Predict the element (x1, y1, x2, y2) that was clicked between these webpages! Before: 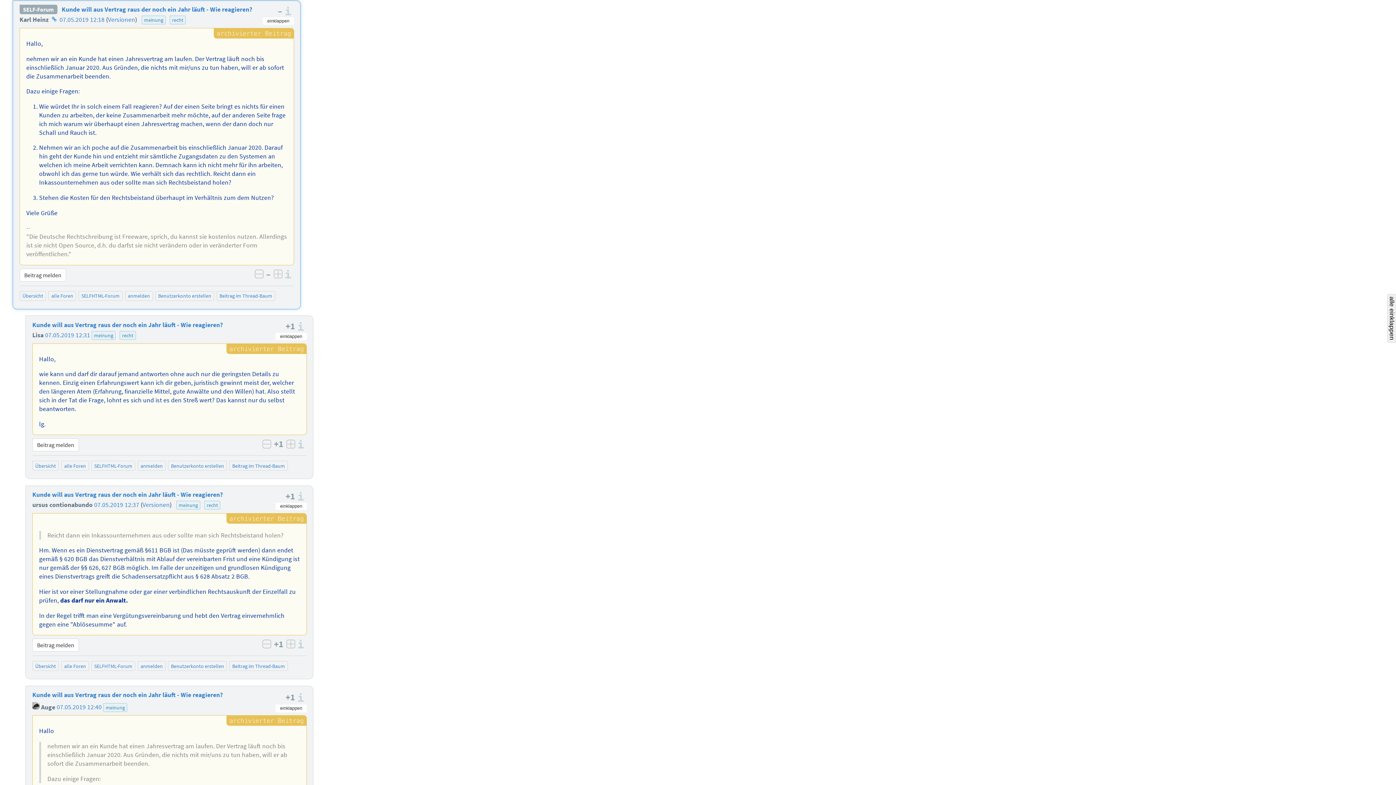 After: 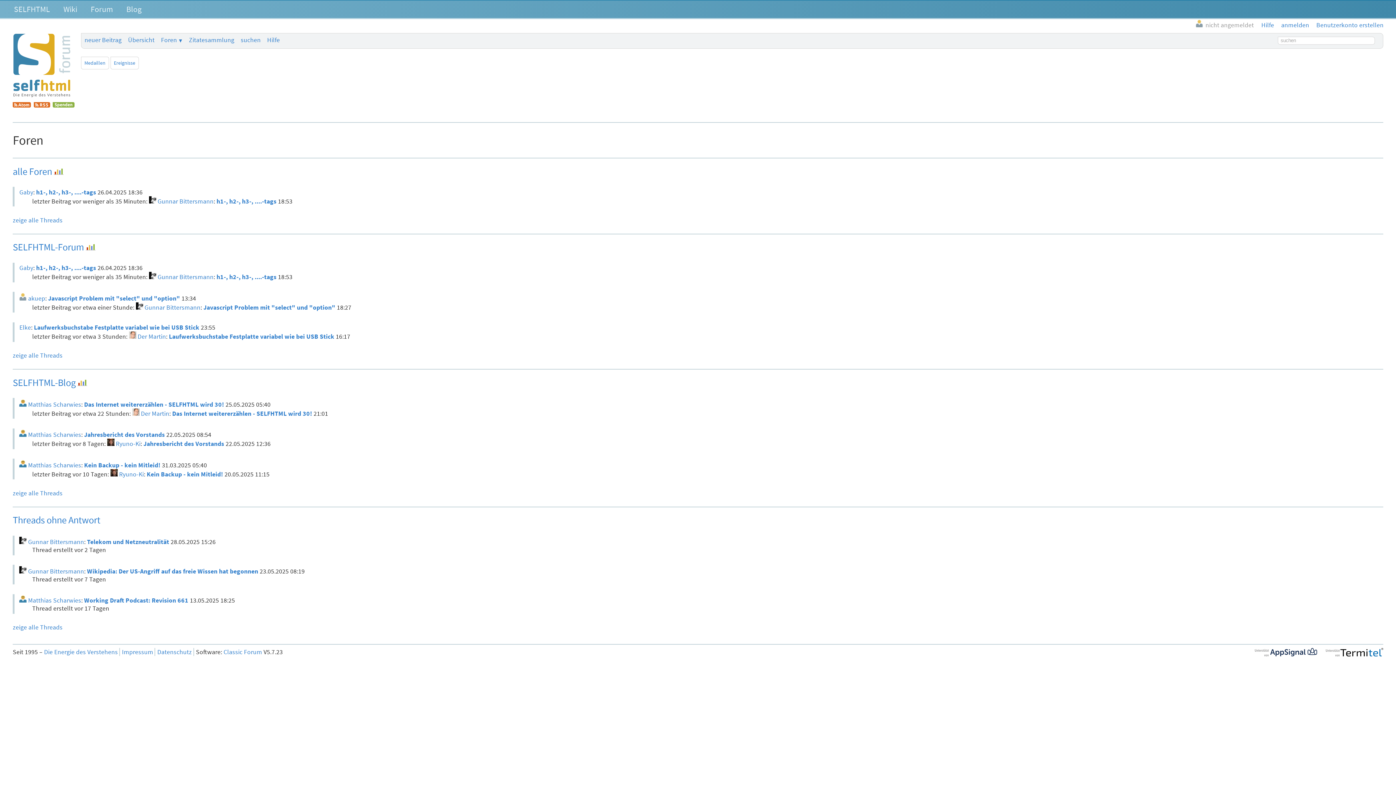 Action: label: Übersicht bbox: (35, 663, 56, 669)